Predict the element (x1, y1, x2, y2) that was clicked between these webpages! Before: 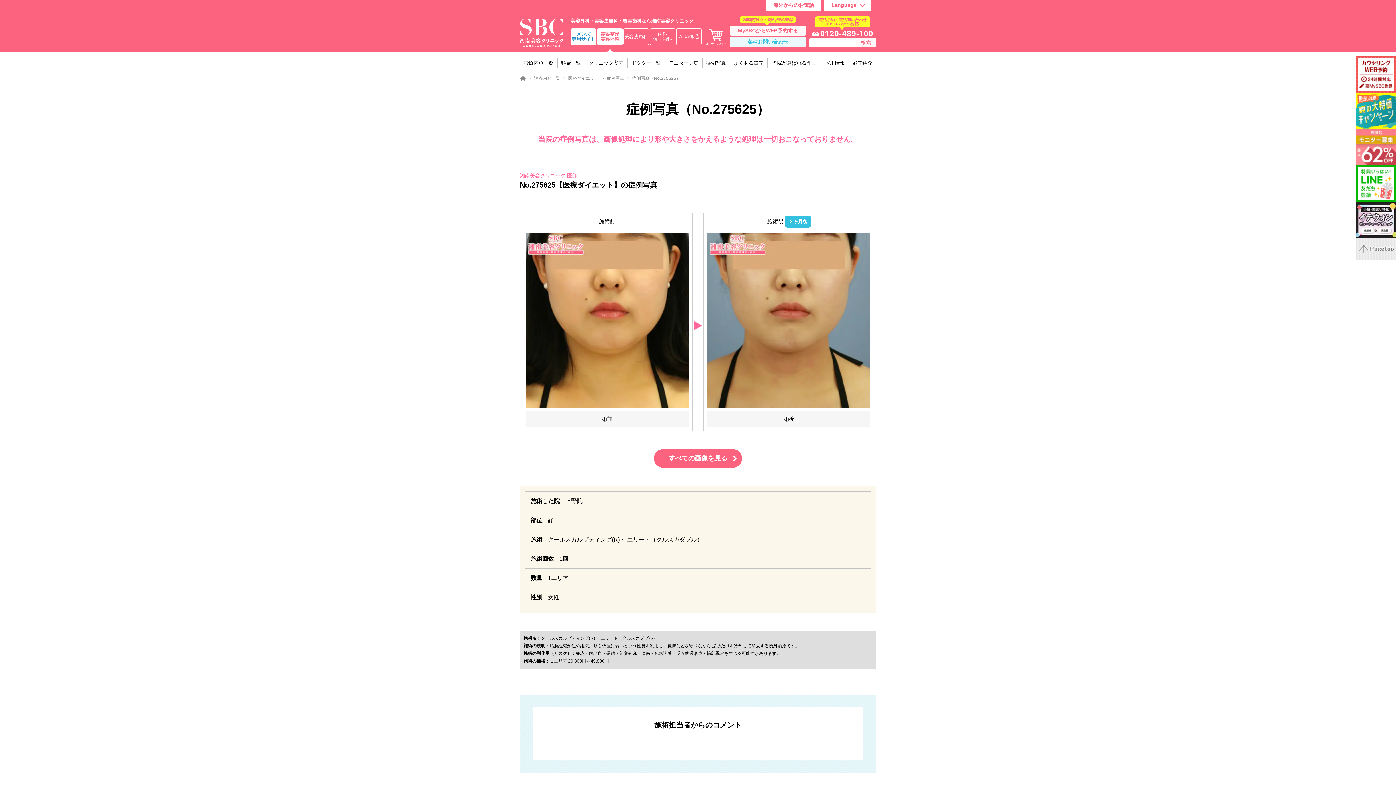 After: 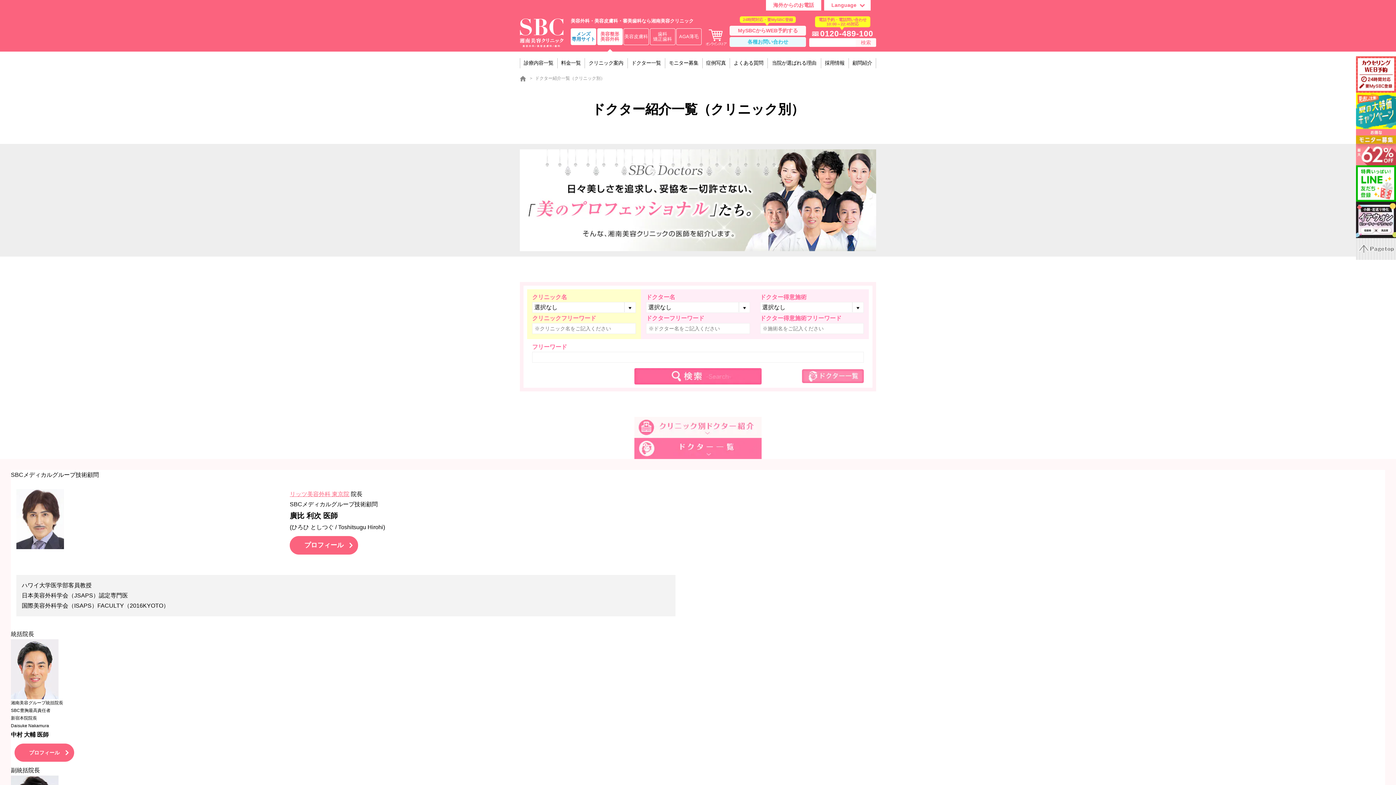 Action: label: ドクター一覧 bbox: (627, 51, 665, 74)